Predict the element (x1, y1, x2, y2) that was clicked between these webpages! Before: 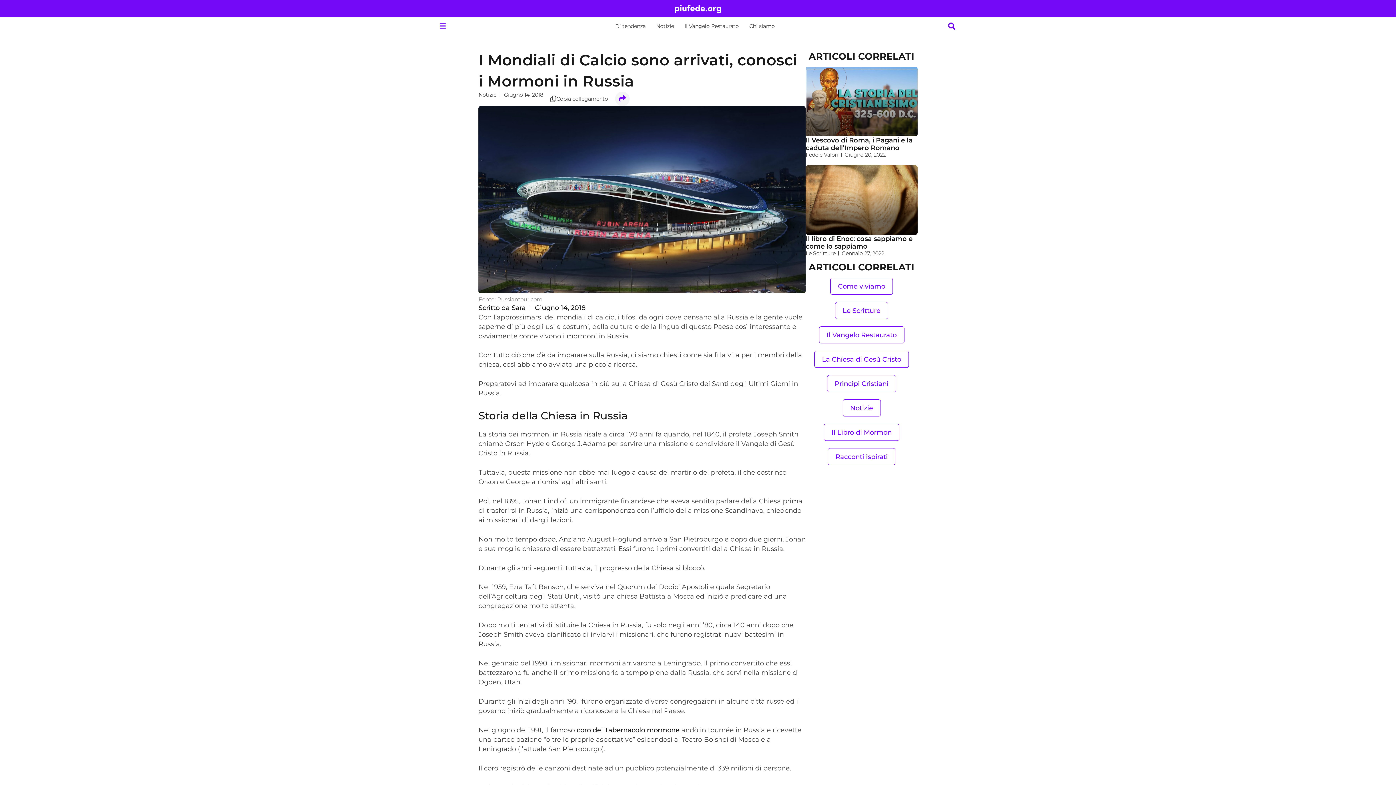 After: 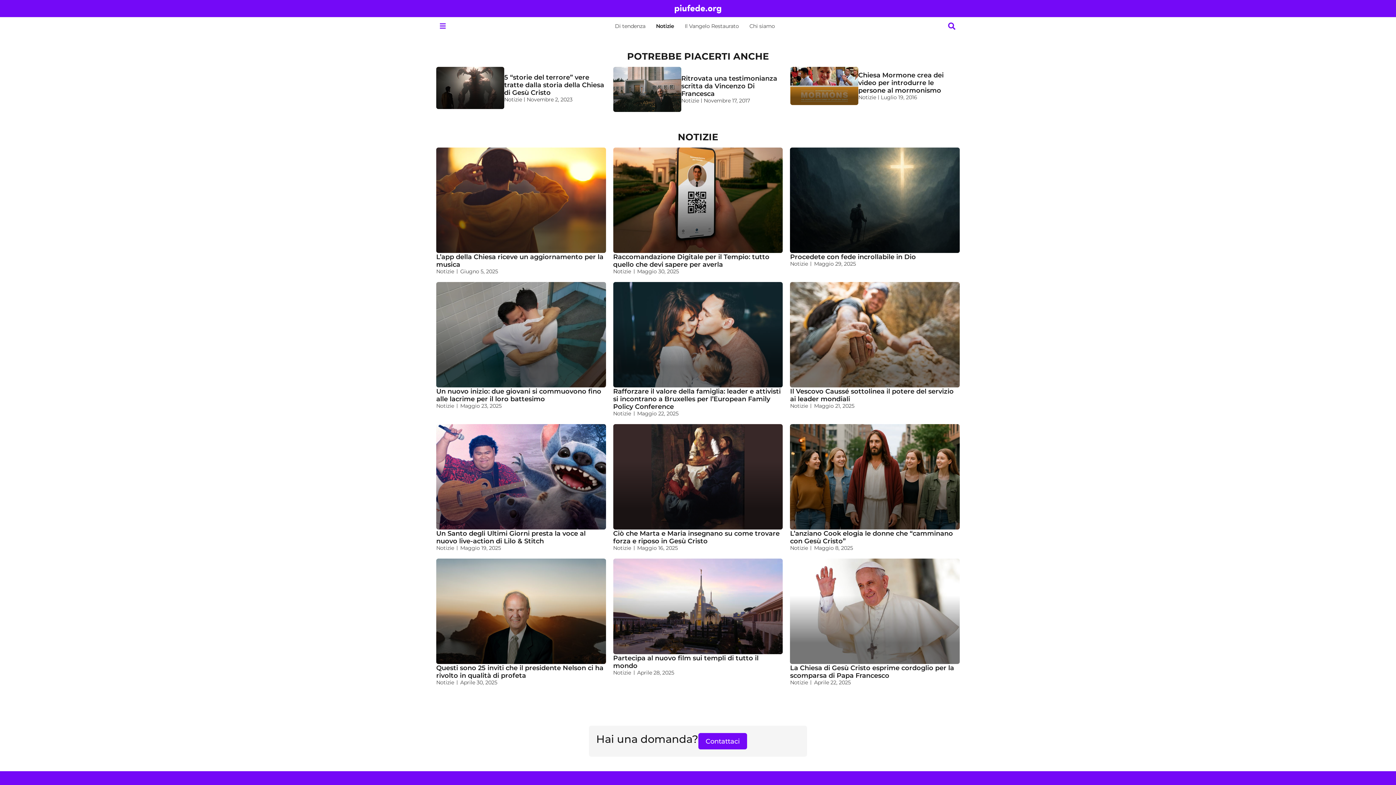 Action: label: Notizie bbox: (652, 19, 678, 32)